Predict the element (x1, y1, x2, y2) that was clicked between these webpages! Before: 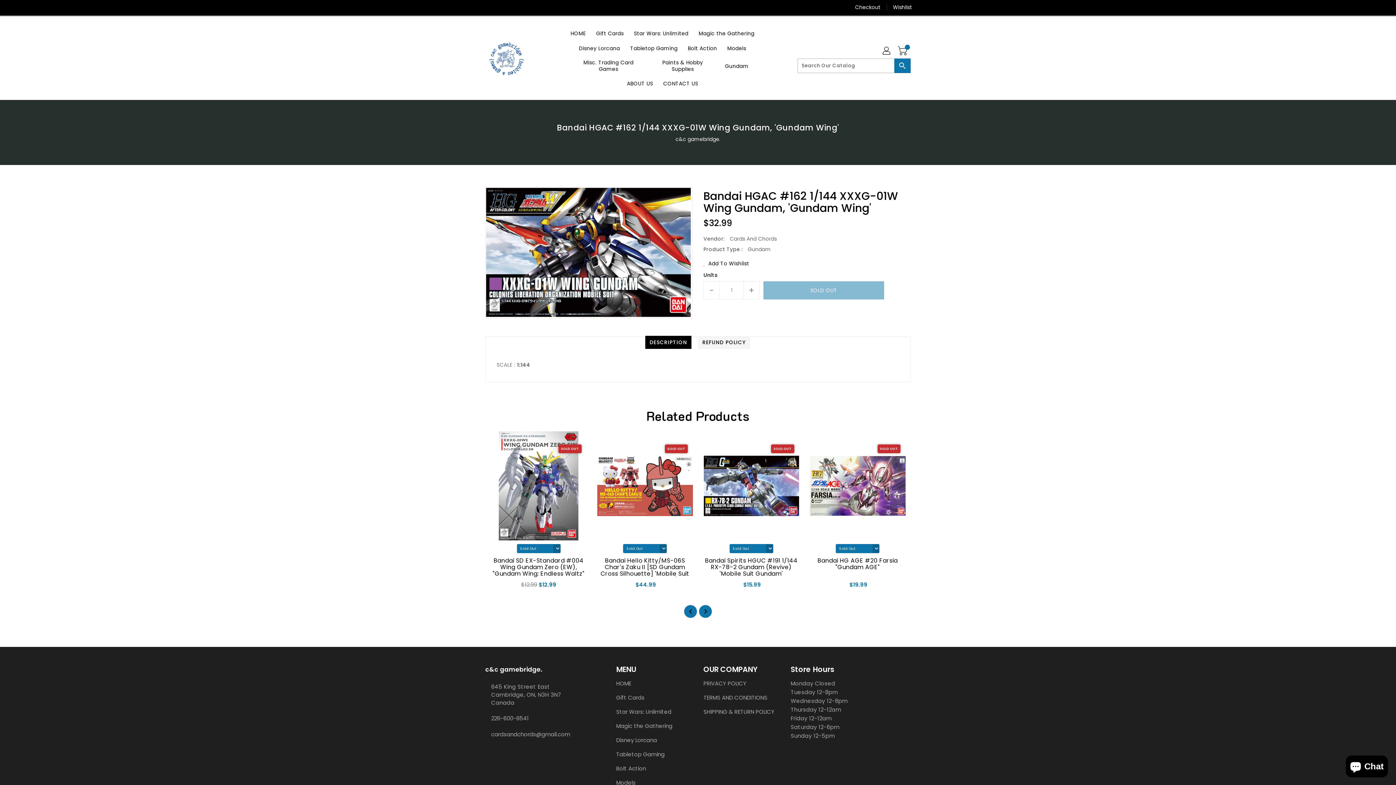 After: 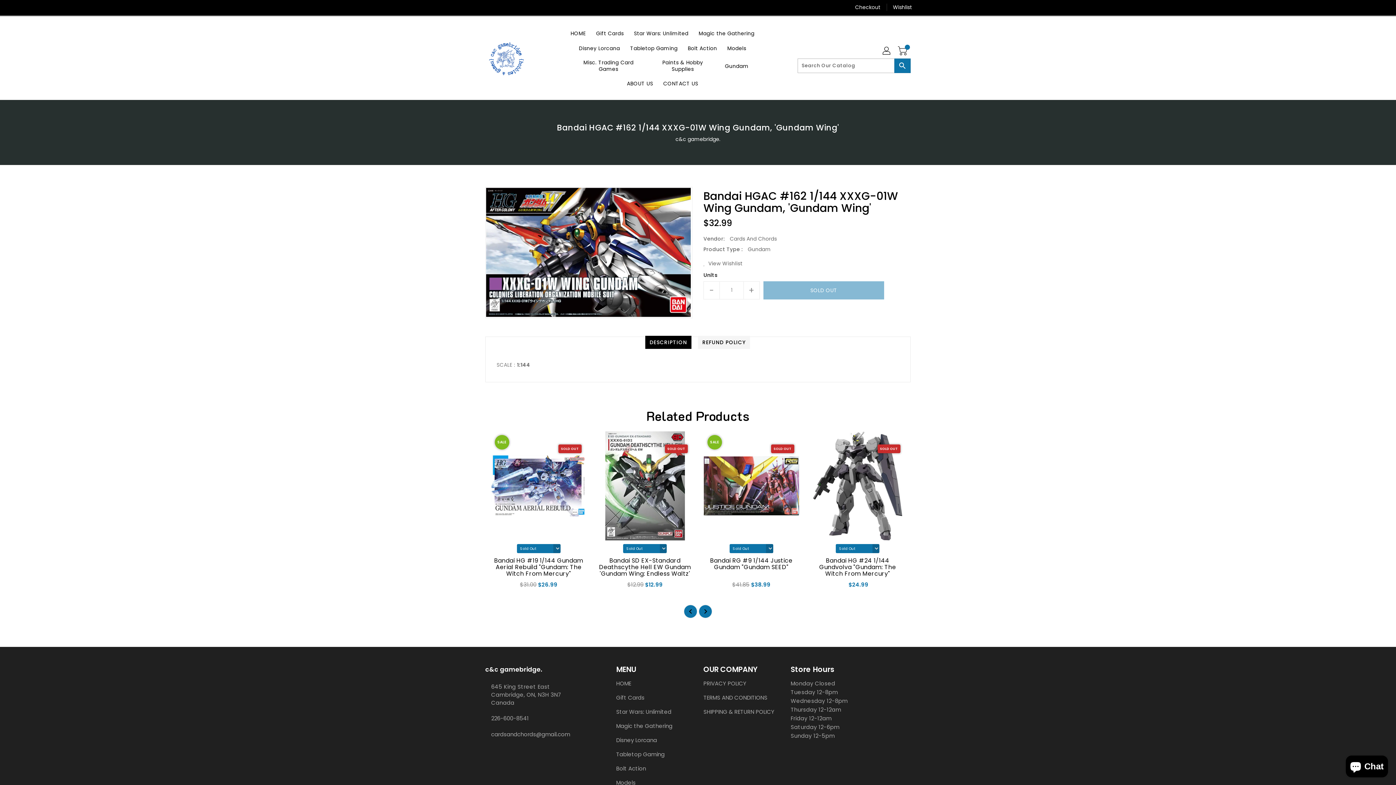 Action: label: Add To Wishlist bbox: (703, 259, 749, 267)